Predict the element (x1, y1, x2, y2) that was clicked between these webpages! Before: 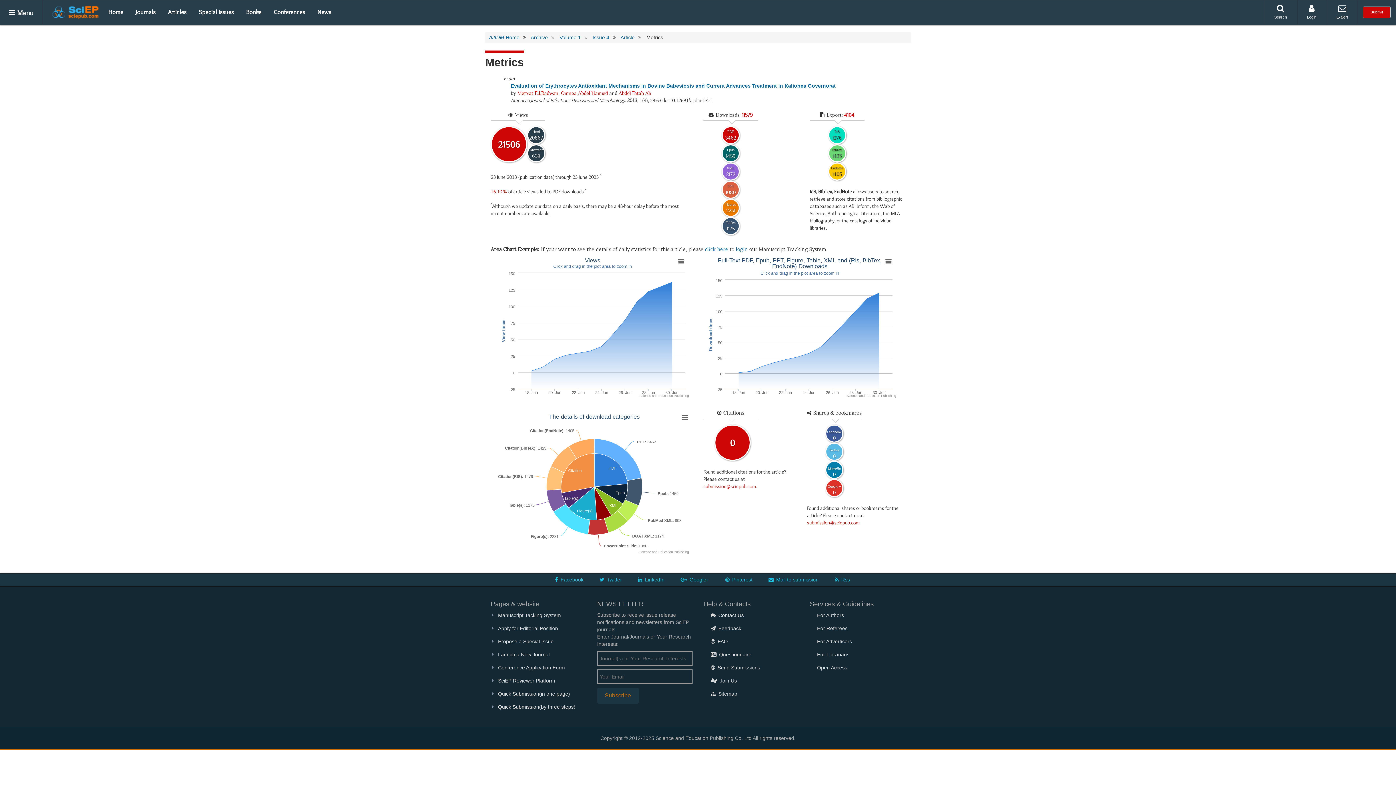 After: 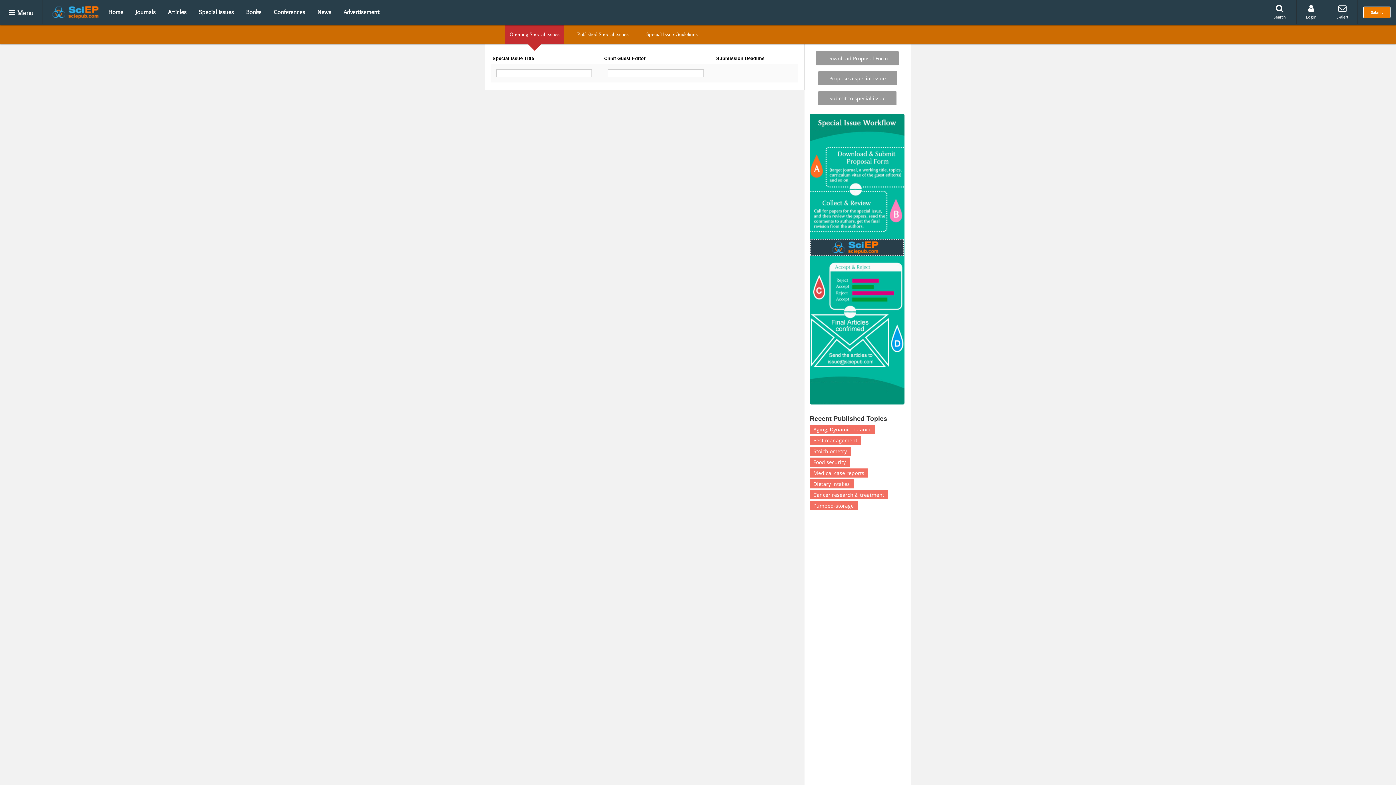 Action: bbox: (198, 8, 233, 15) label: Special Issues